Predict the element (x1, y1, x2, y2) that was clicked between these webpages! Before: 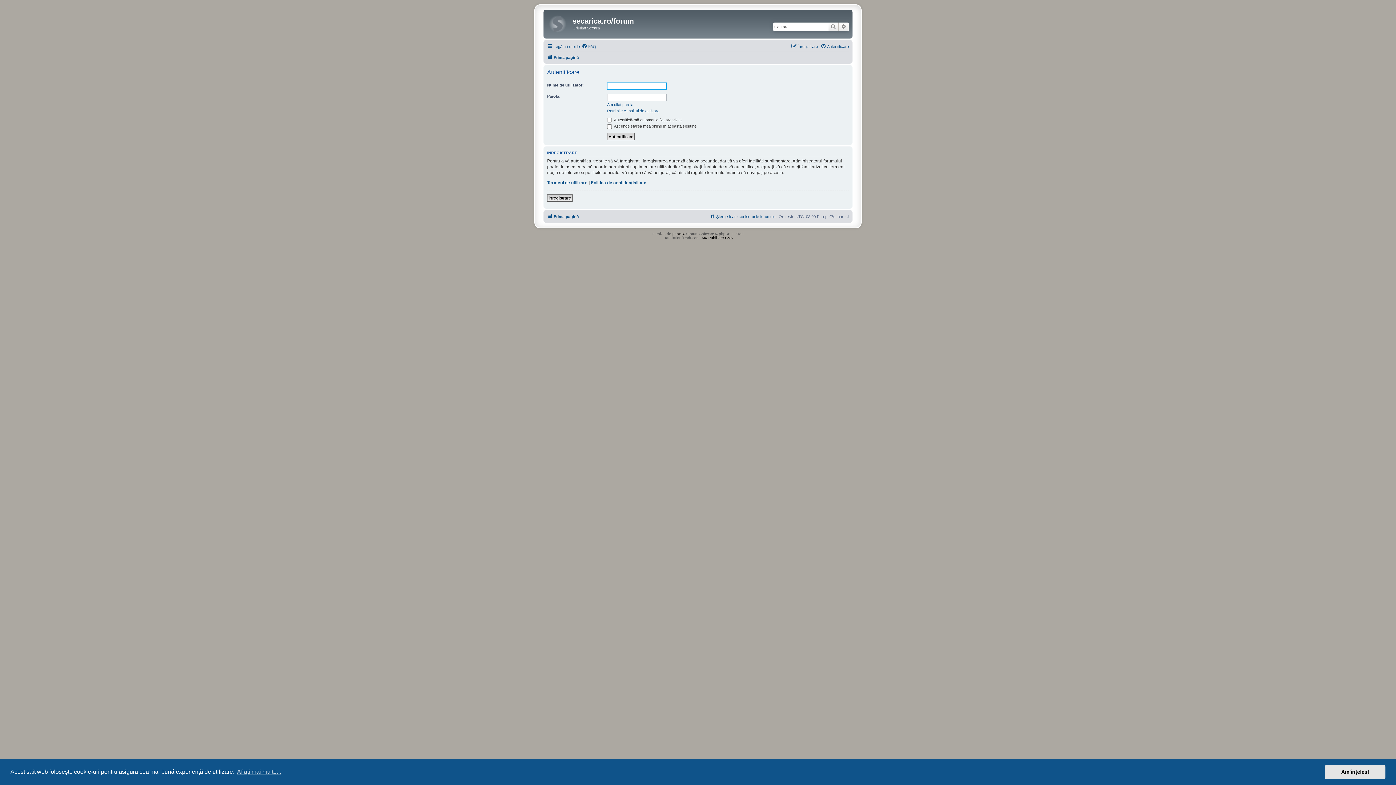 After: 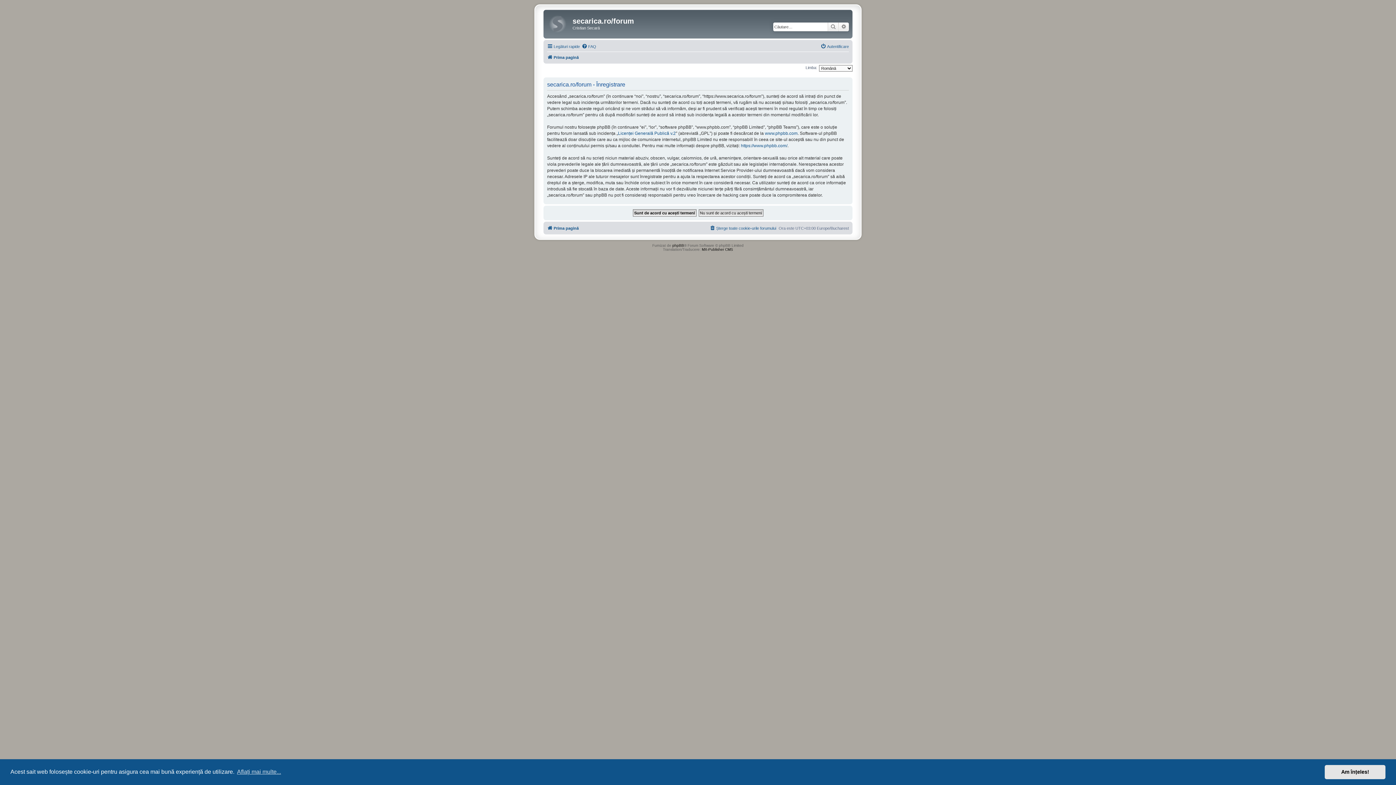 Action: bbox: (547, 194, 572, 201) label: Înregistrare